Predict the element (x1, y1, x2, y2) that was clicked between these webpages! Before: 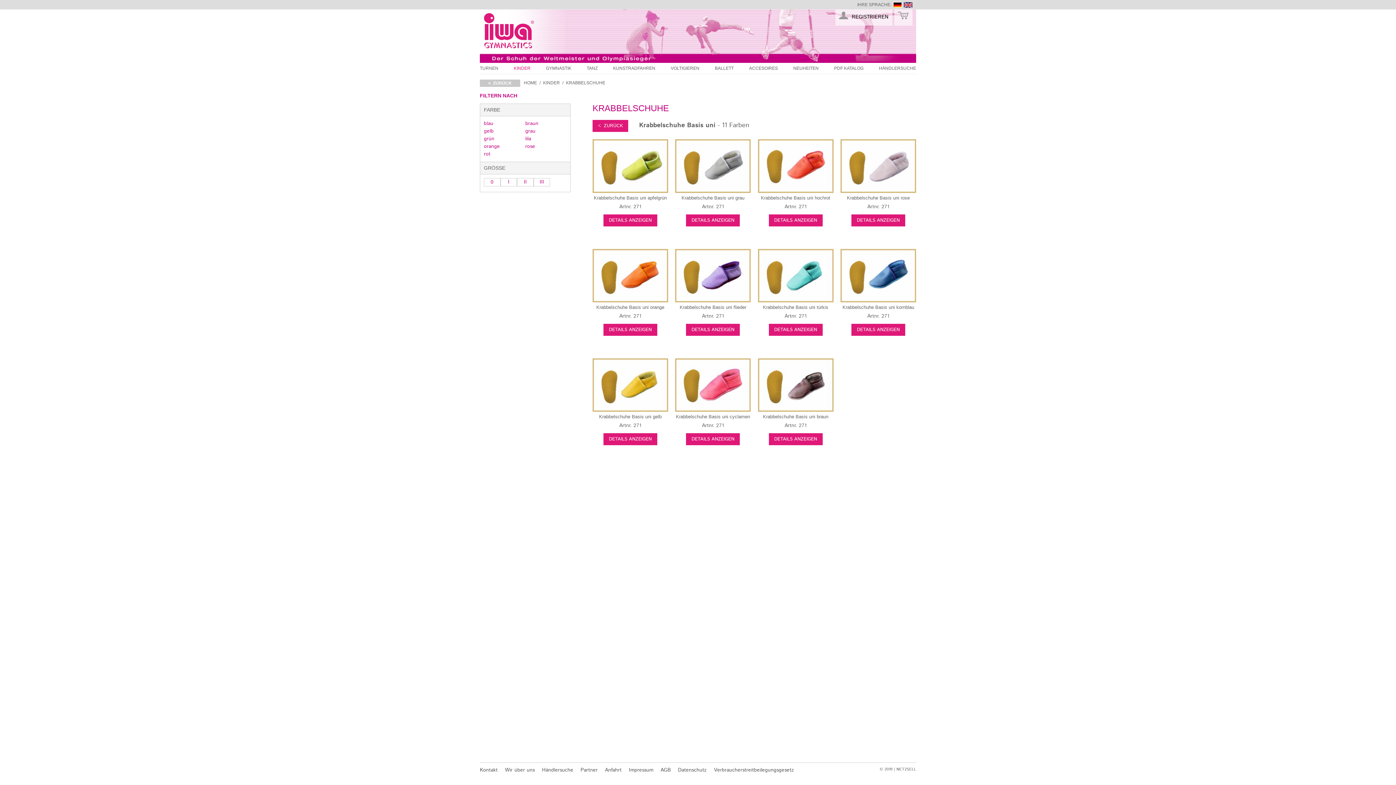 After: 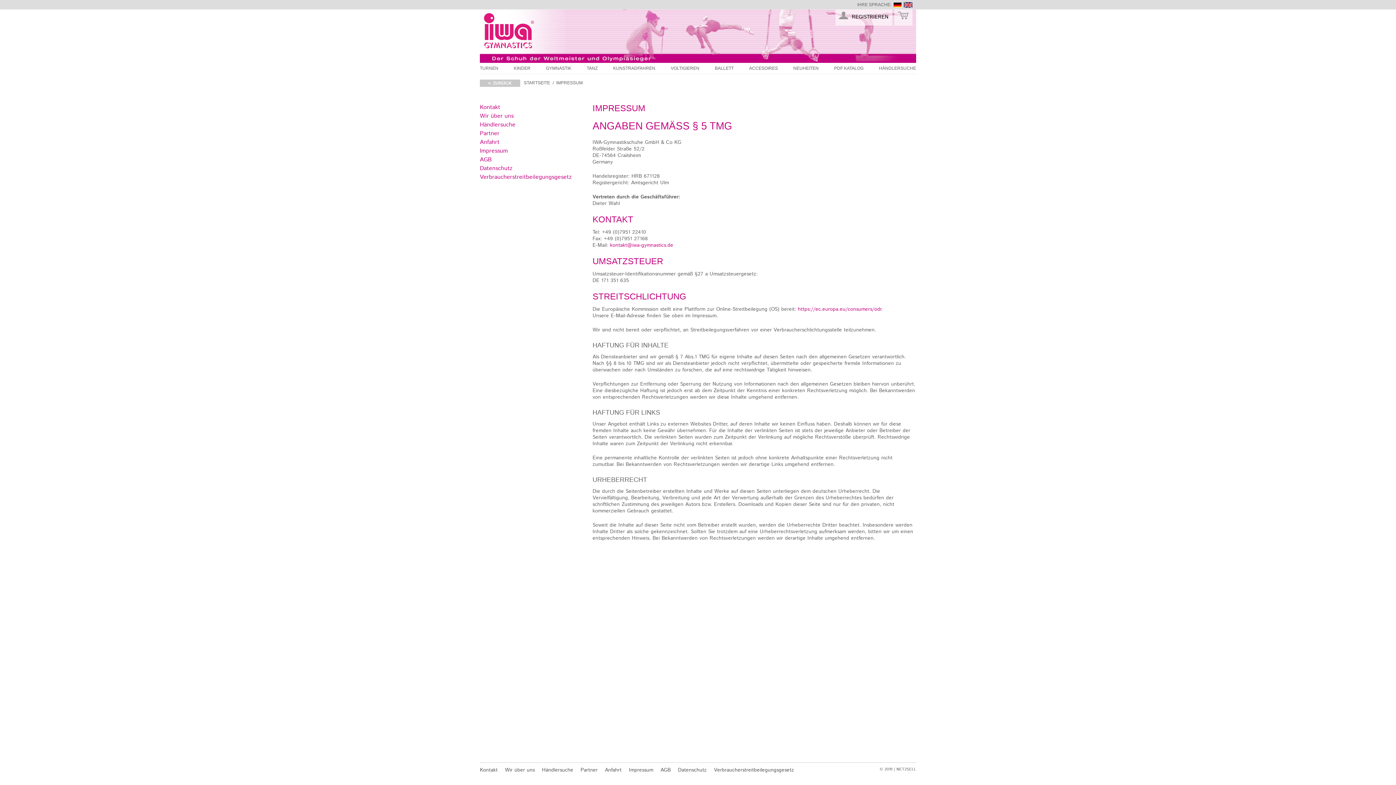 Action: label: Impressum bbox: (629, 766, 653, 774)